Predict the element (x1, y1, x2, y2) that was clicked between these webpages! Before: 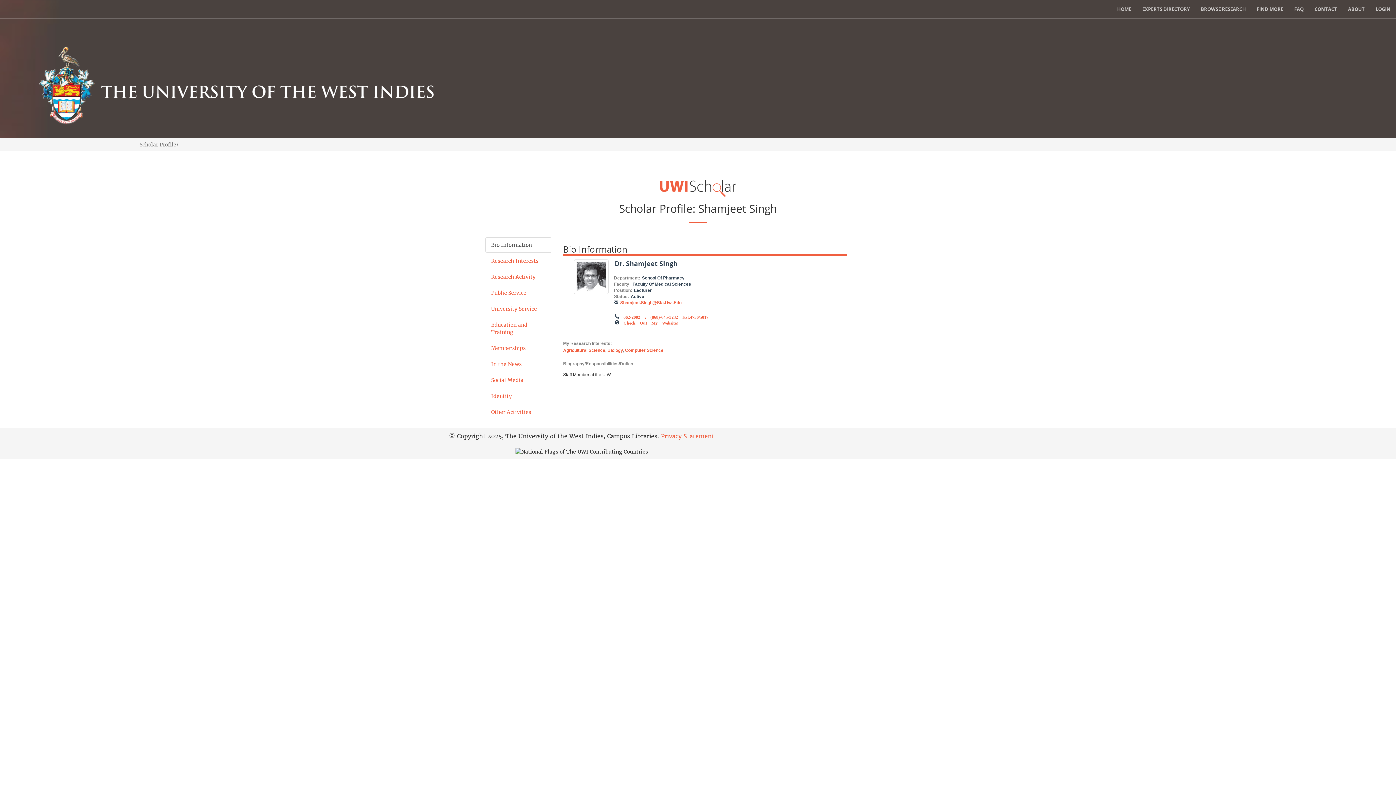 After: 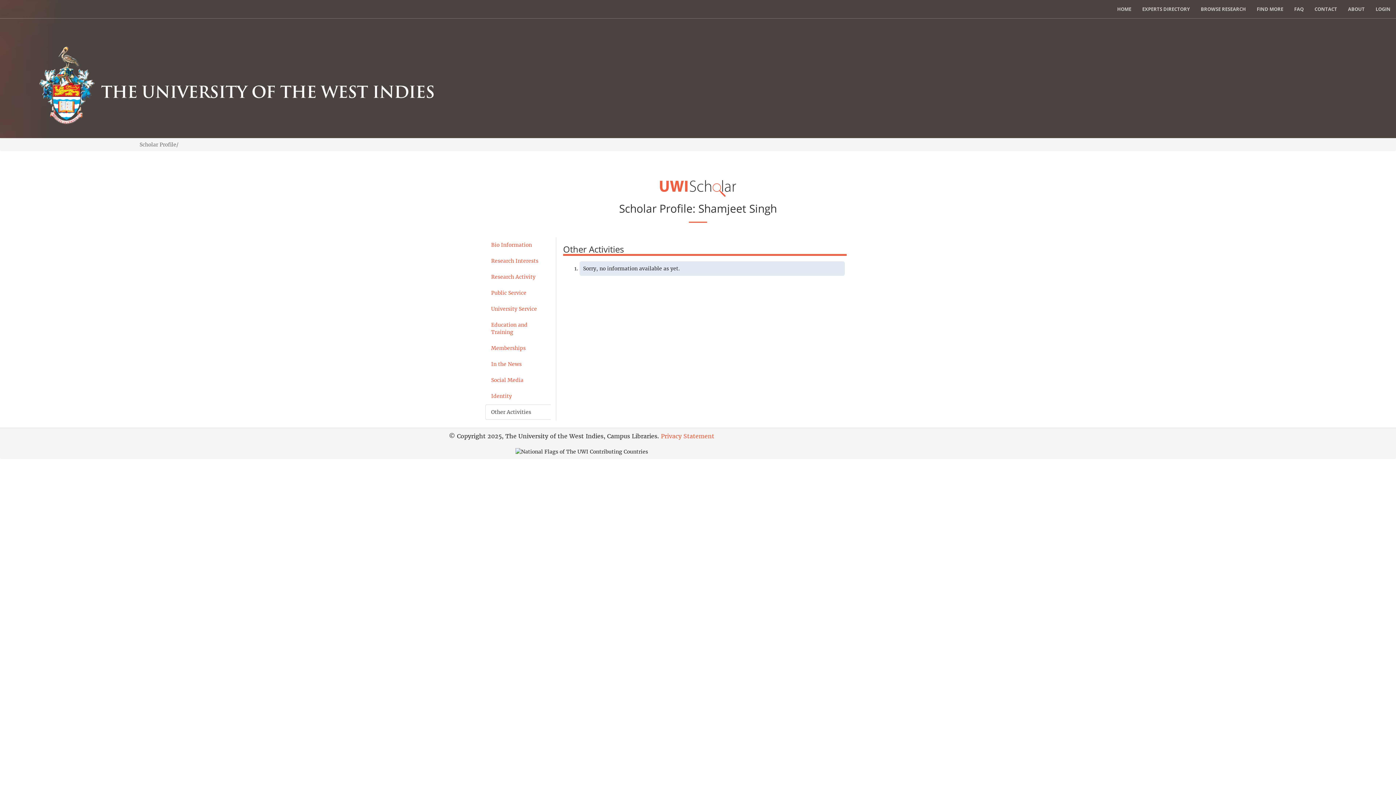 Action: label: Other Activities bbox: (485, 404, 550, 420)